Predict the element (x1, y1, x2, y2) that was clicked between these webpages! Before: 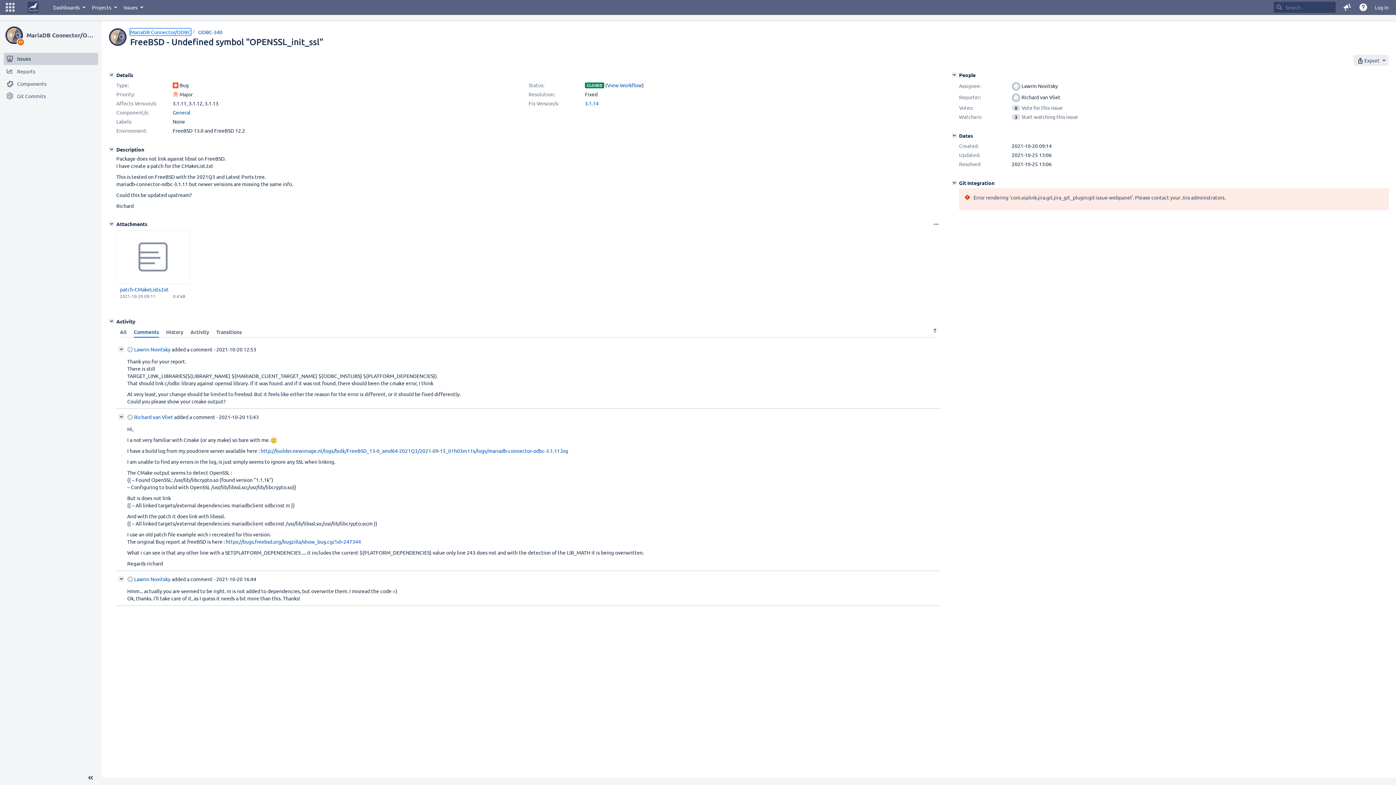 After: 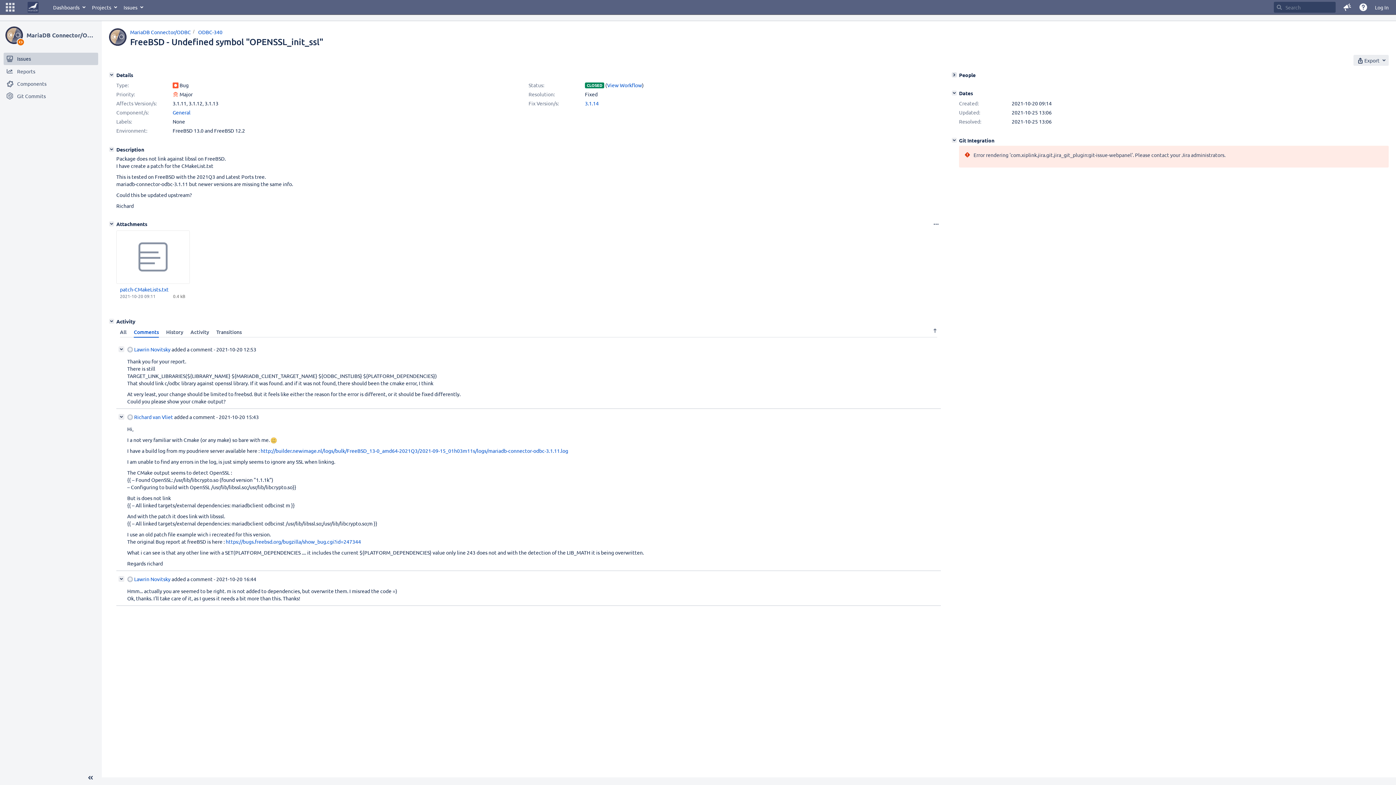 Action: label: People bbox: (952, 72, 957, 77)